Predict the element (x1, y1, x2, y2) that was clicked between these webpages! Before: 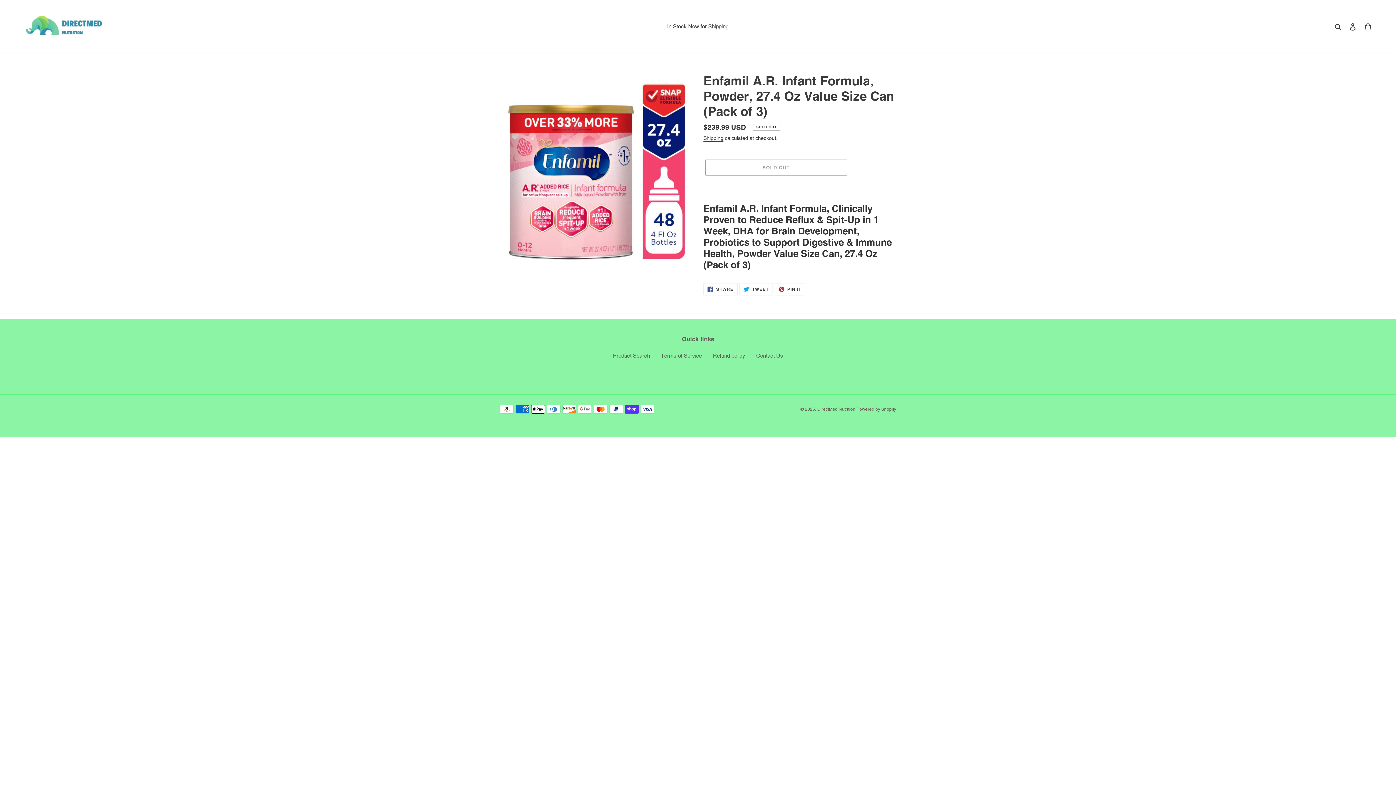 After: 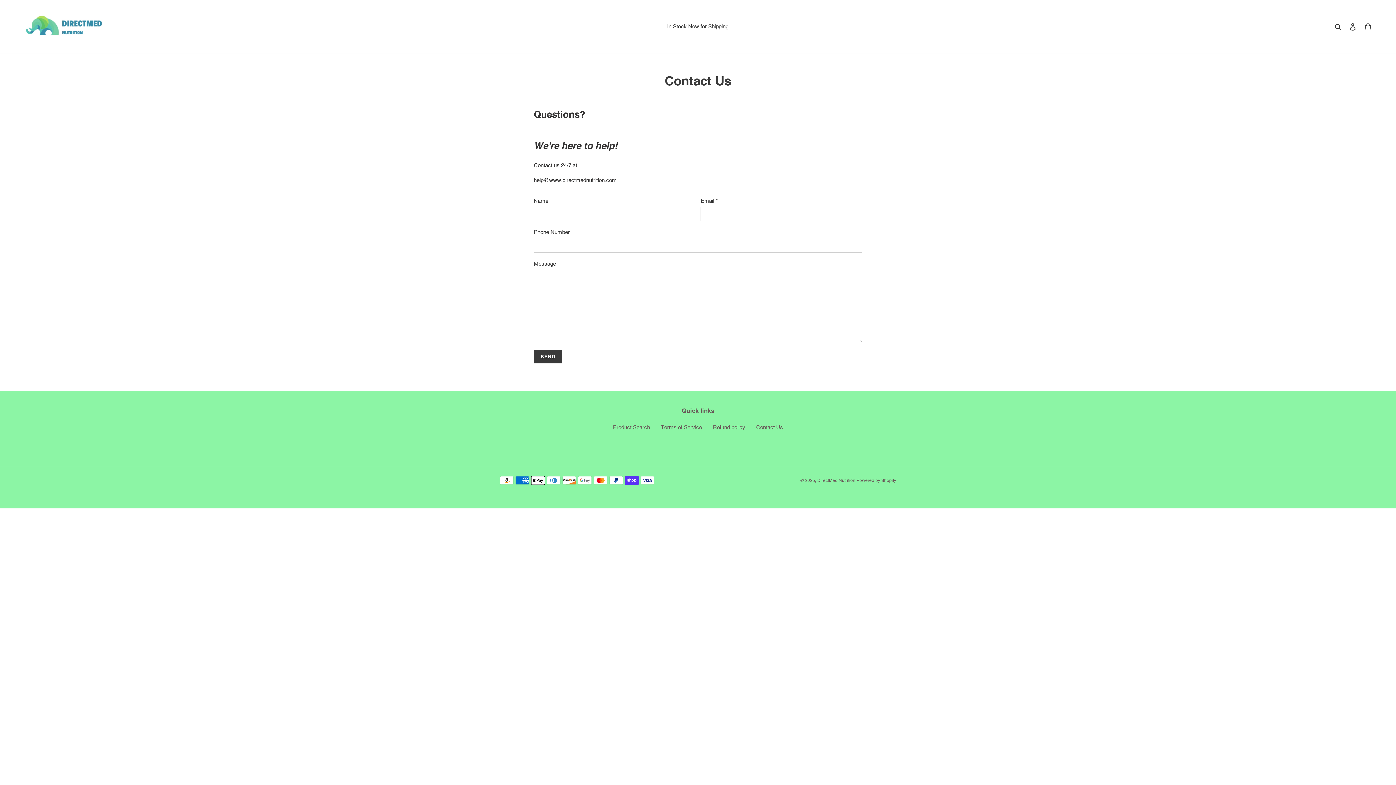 Action: label: Contact Us bbox: (756, 352, 783, 359)